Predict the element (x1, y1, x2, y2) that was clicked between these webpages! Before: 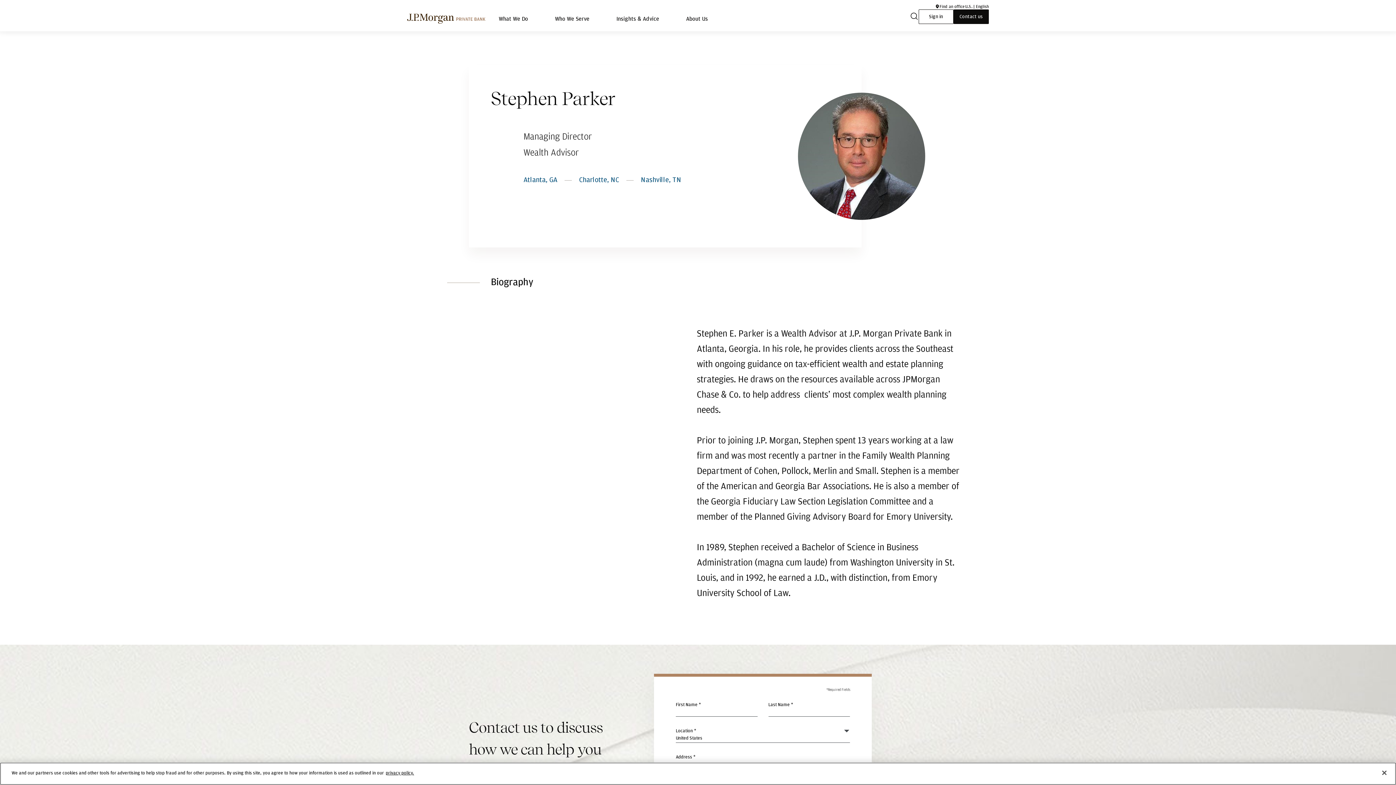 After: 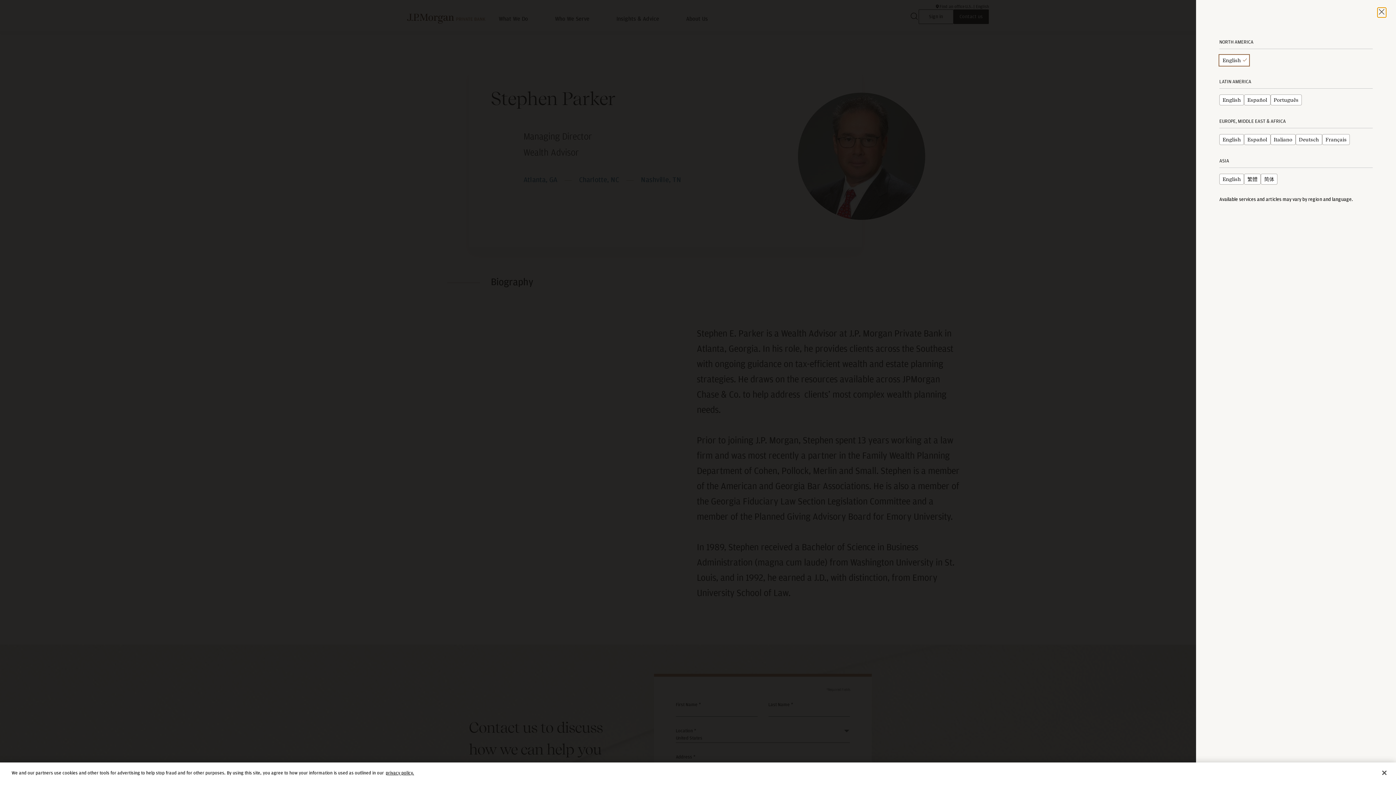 Action: label: U.S. | English current region | language bbox: (965, 3, 989, 9)